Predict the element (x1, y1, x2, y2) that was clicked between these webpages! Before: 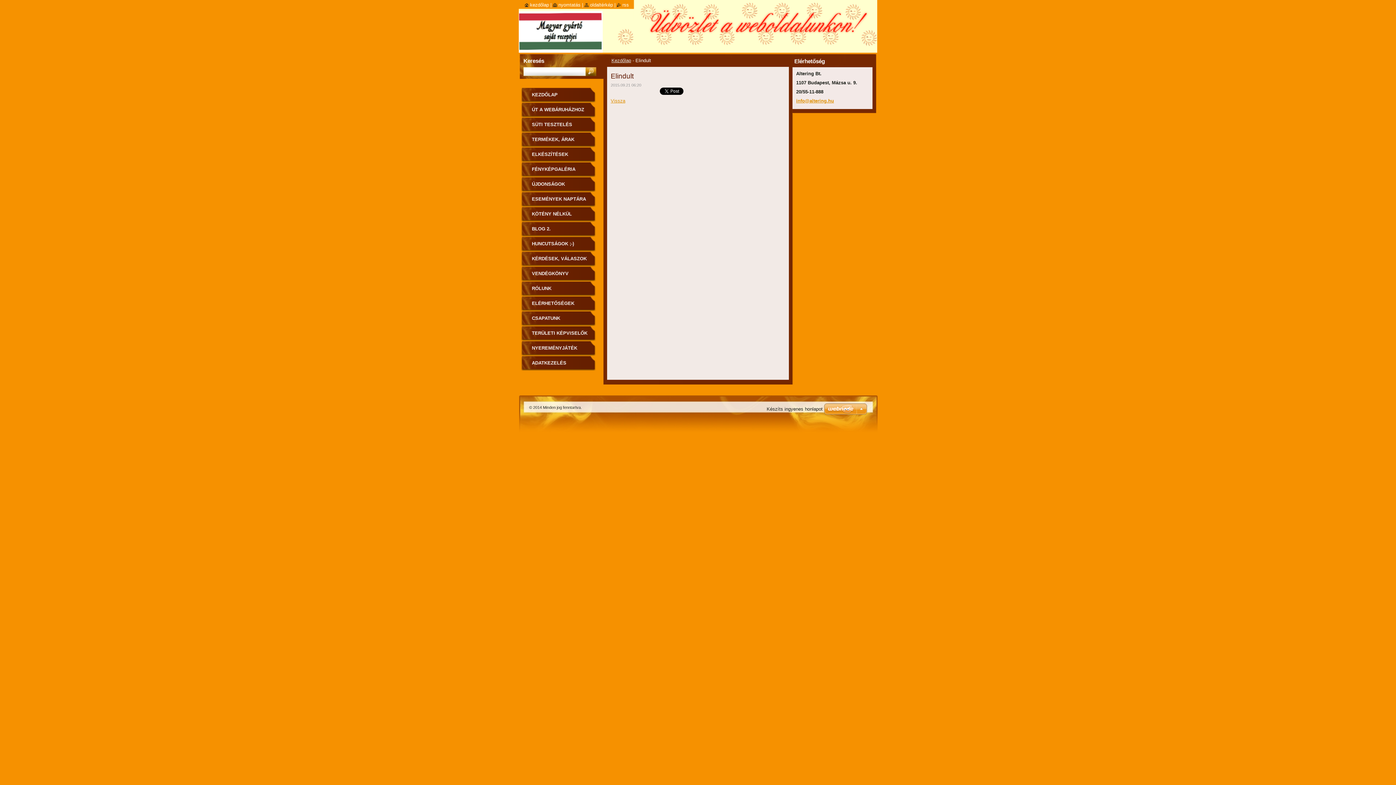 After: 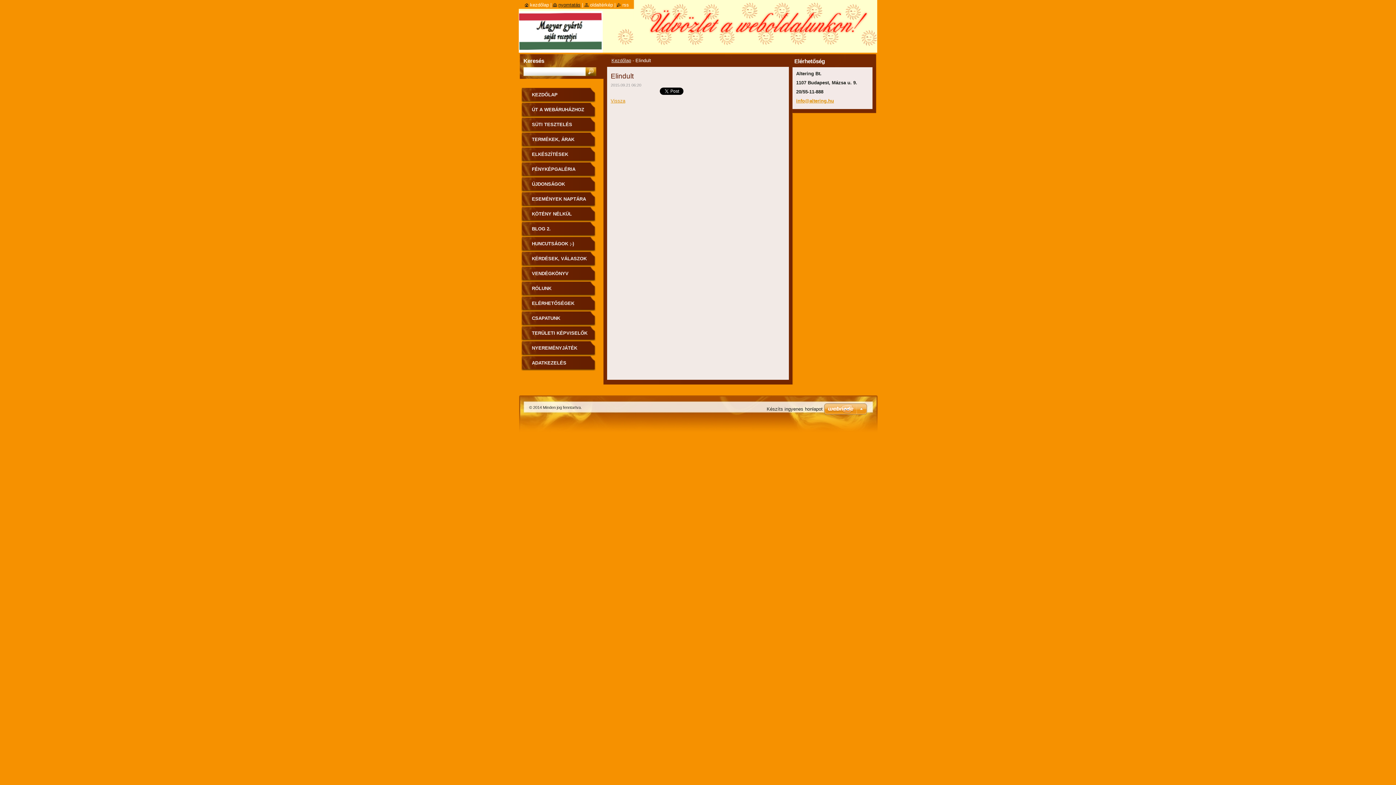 Action: label: nyomtatás bbox: (553, 2, 580, 7)